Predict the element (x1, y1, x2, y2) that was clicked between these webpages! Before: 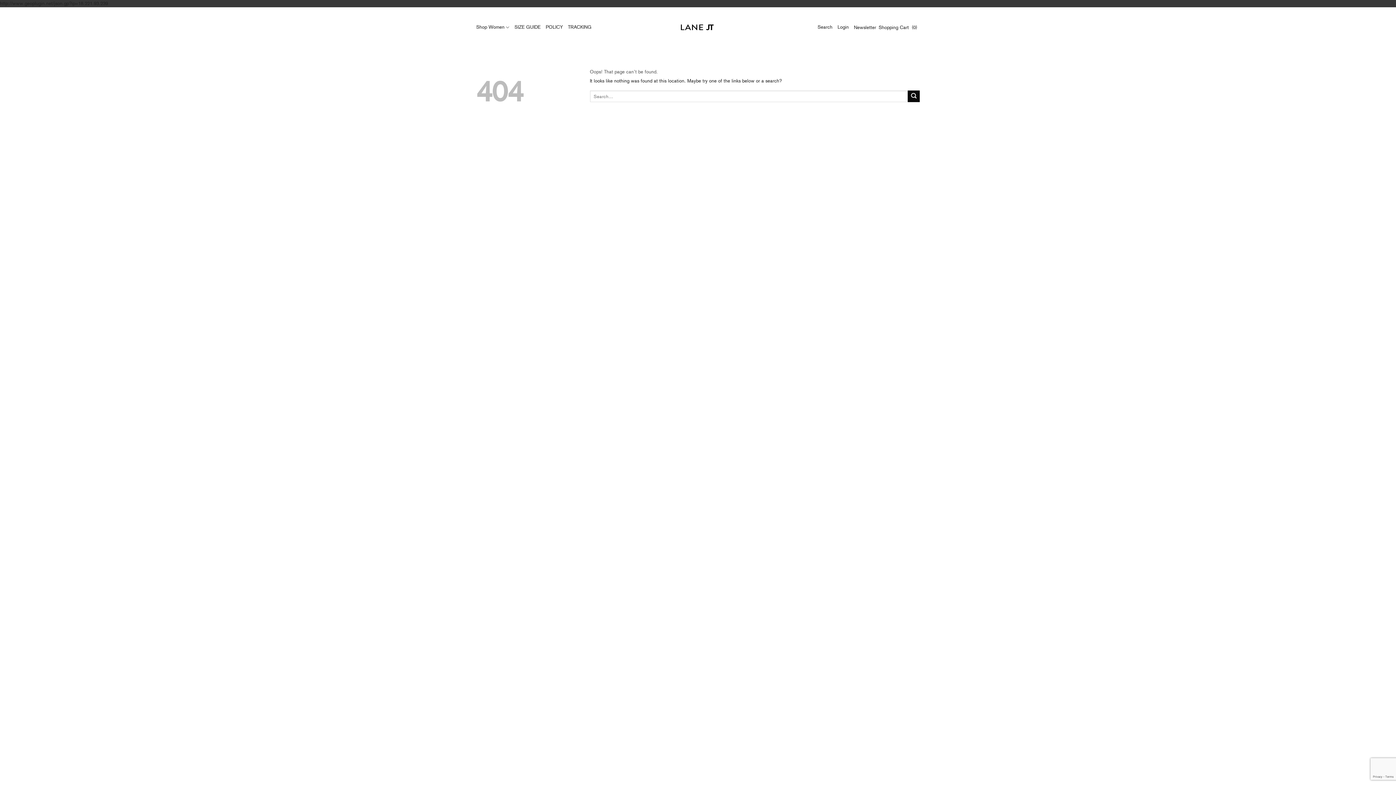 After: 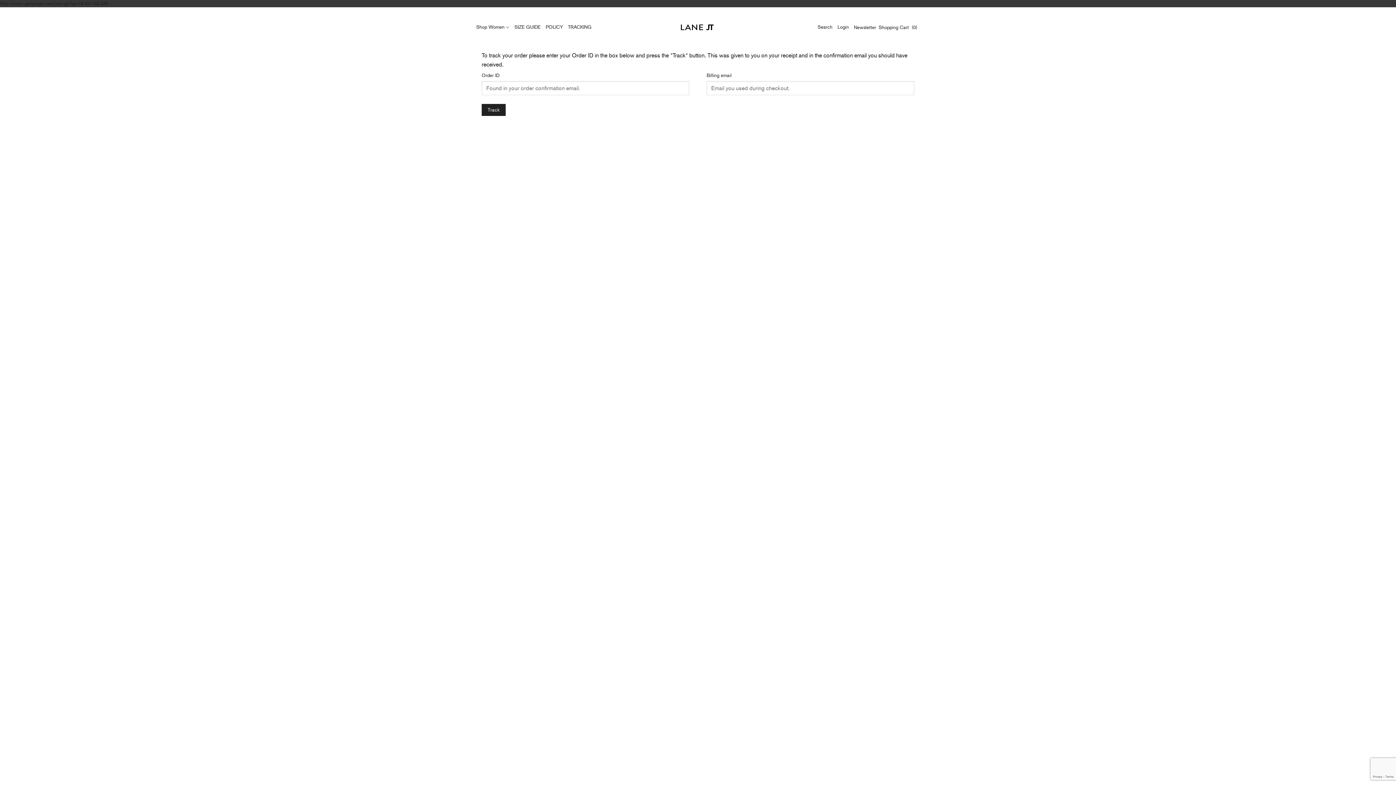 Action: bbox: (568, 20, 591, 33) label: TRACKING